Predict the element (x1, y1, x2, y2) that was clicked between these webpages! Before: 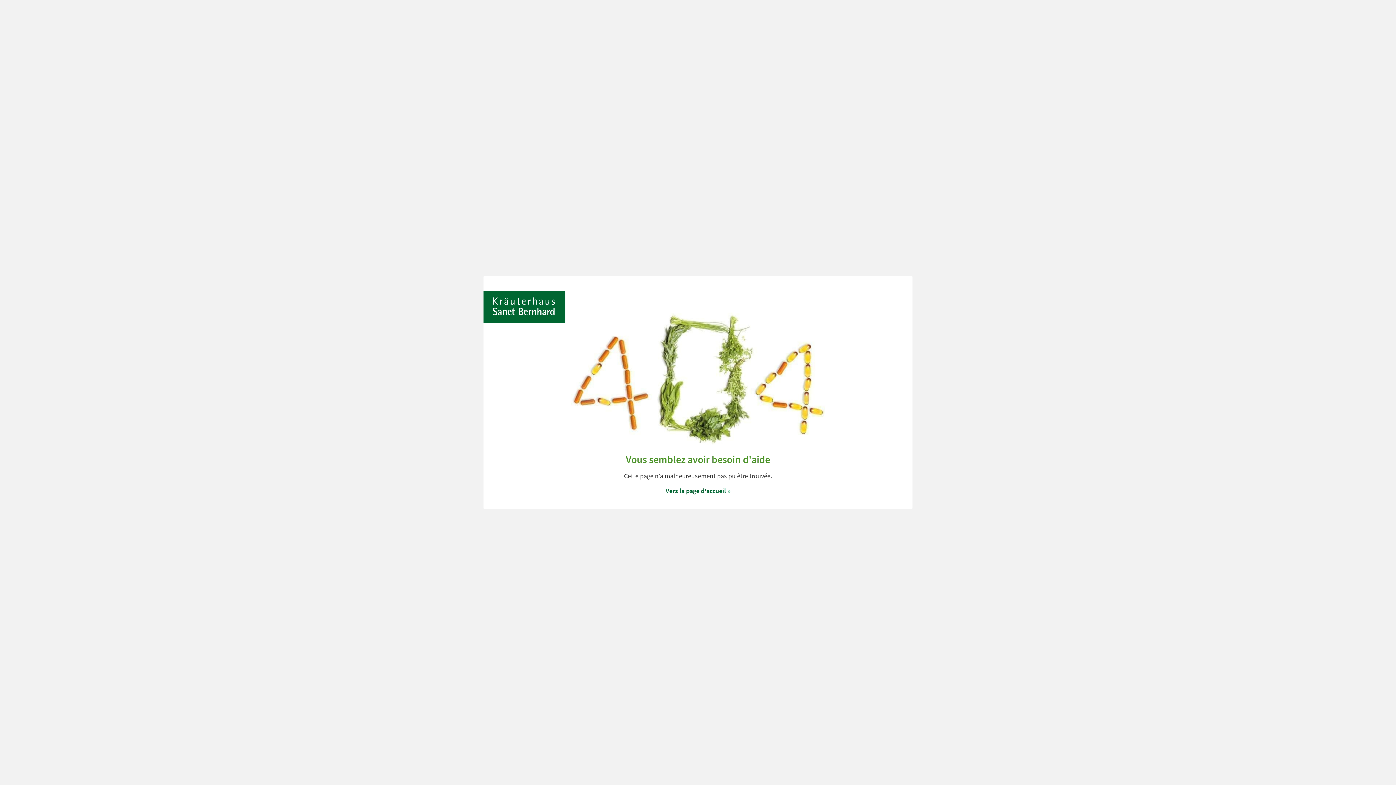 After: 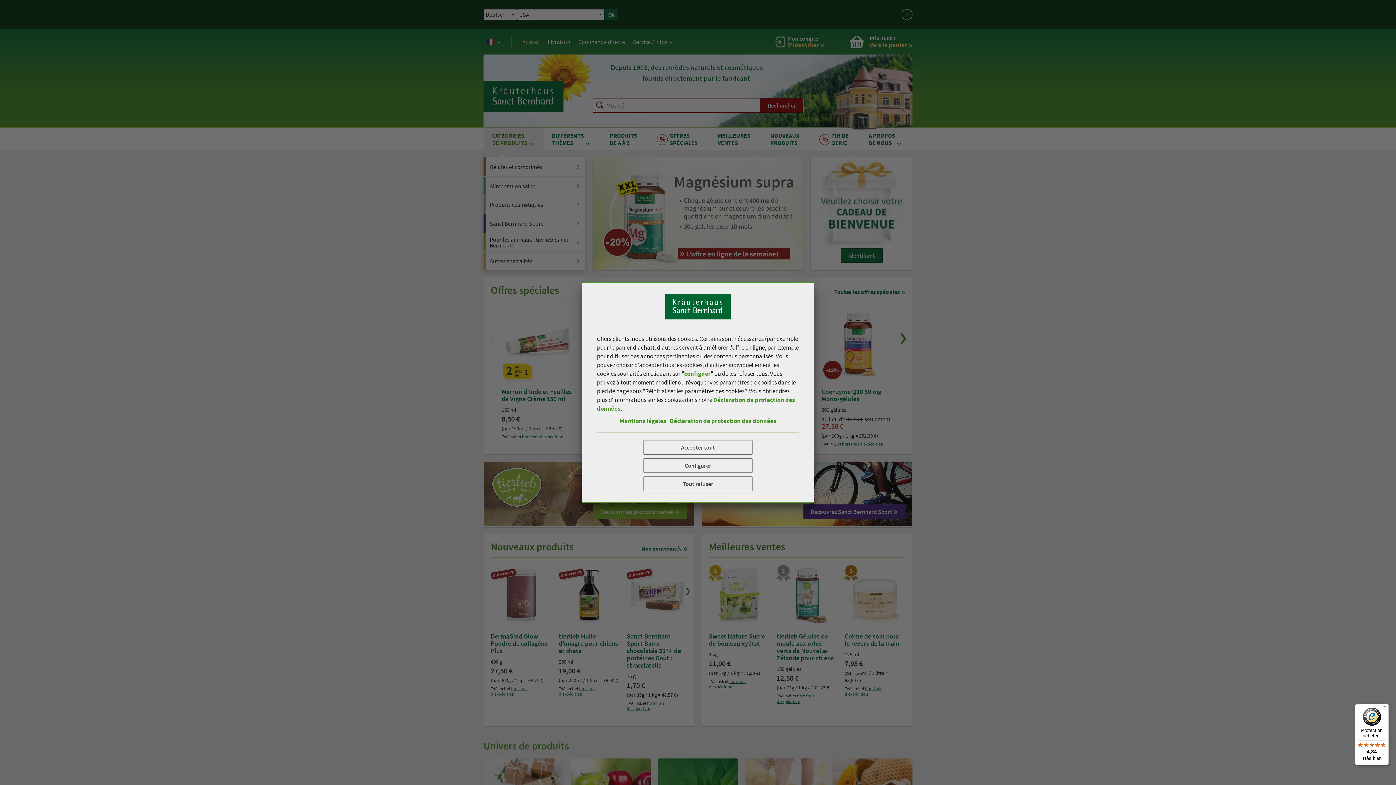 Action: bbox: (665, 486, 730, 495) label: Vers la page d'accueil »